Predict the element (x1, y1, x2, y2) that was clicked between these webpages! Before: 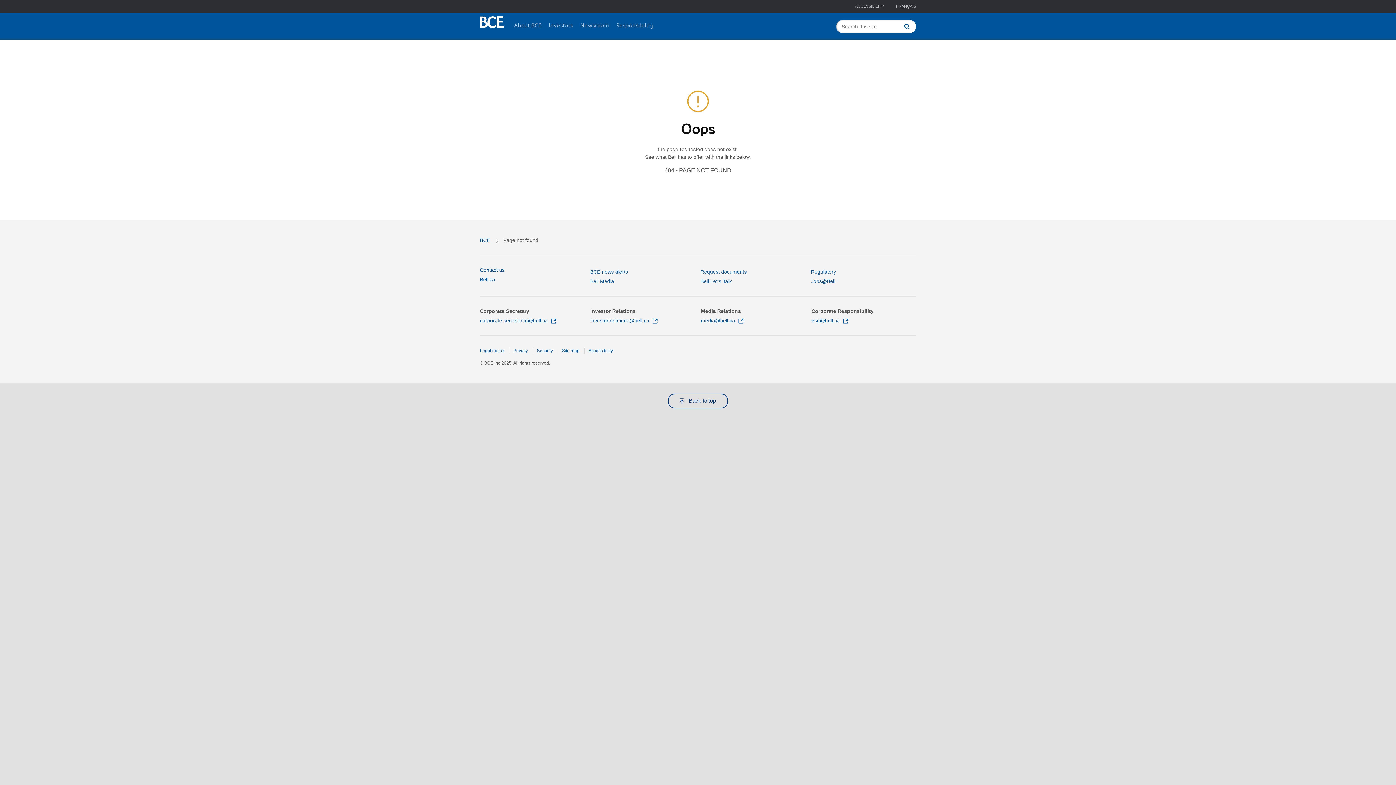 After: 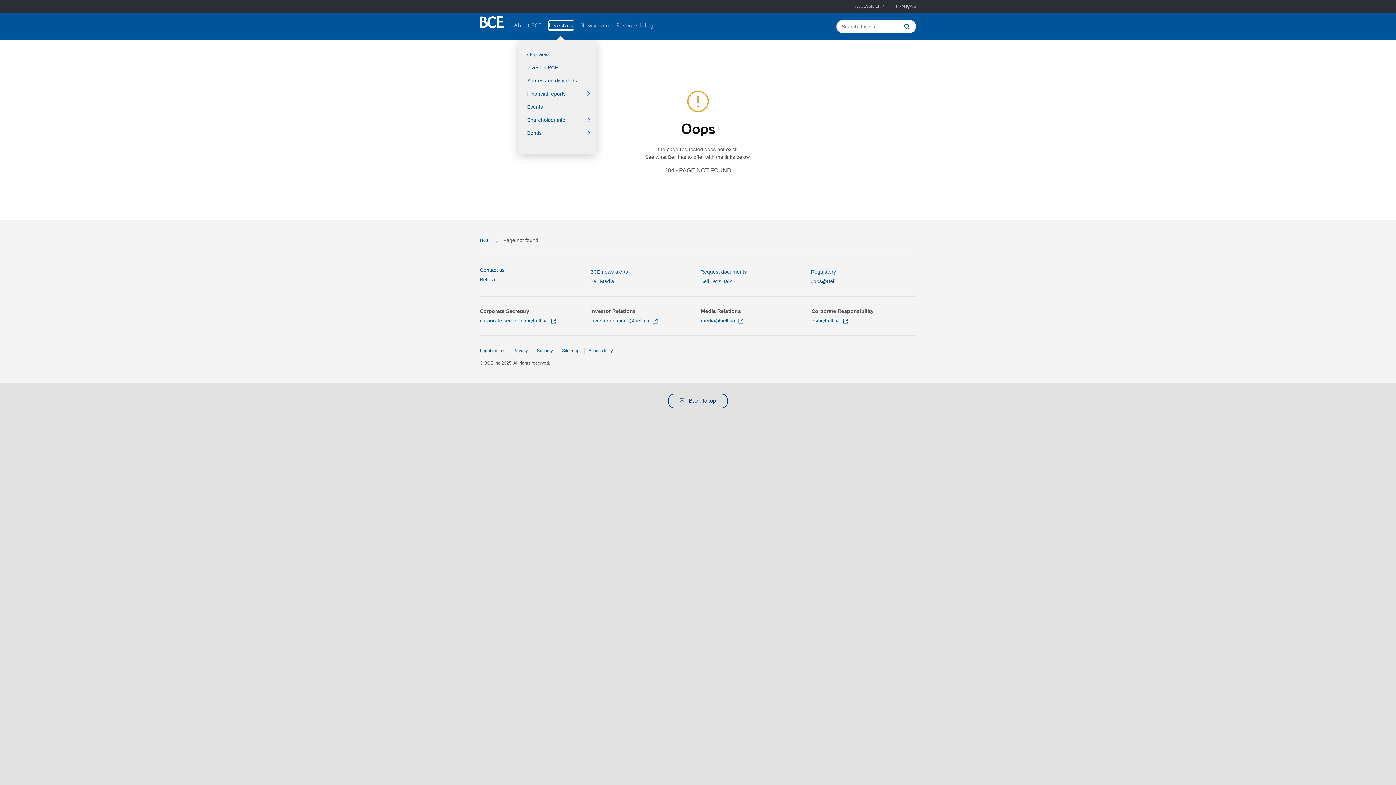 Action: label: Investors bbox: (549, 21, 573, 29)